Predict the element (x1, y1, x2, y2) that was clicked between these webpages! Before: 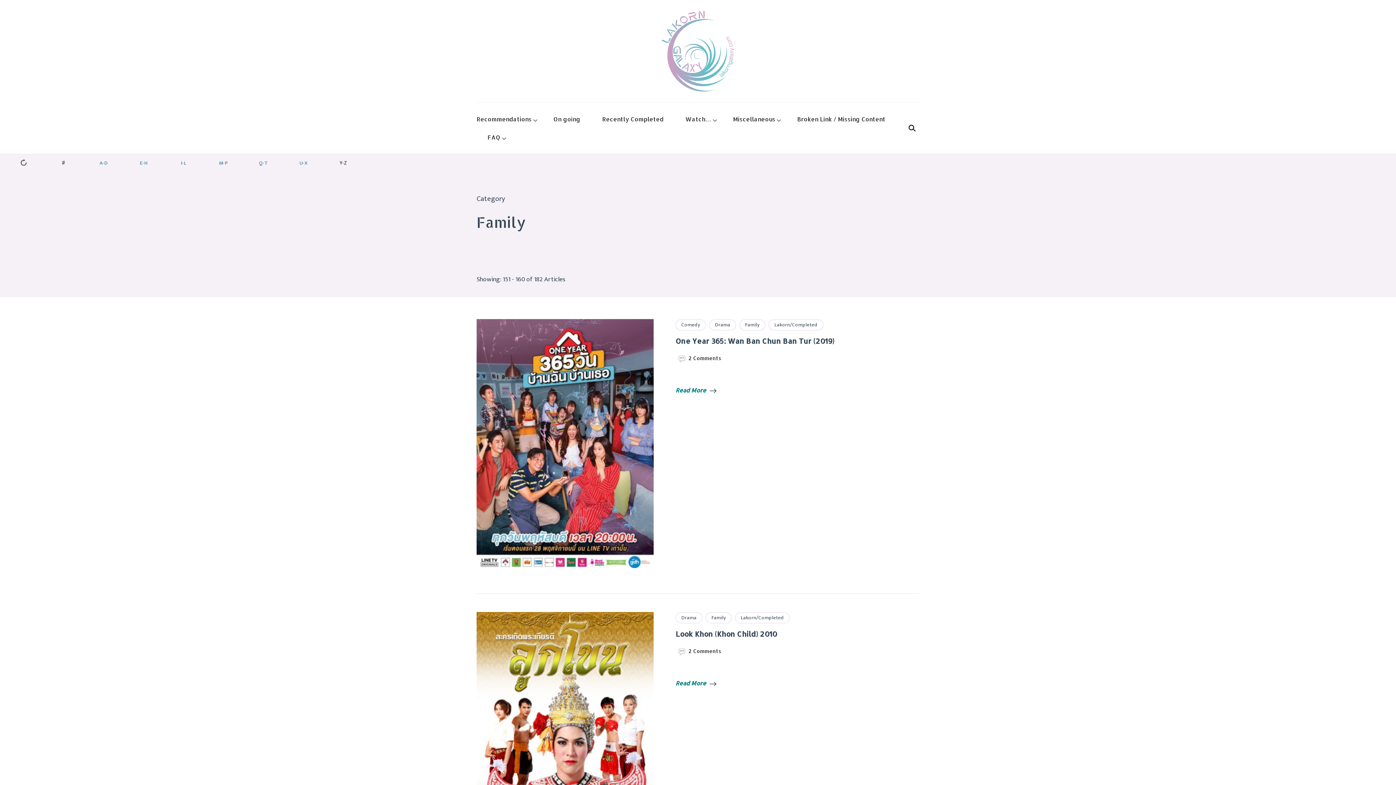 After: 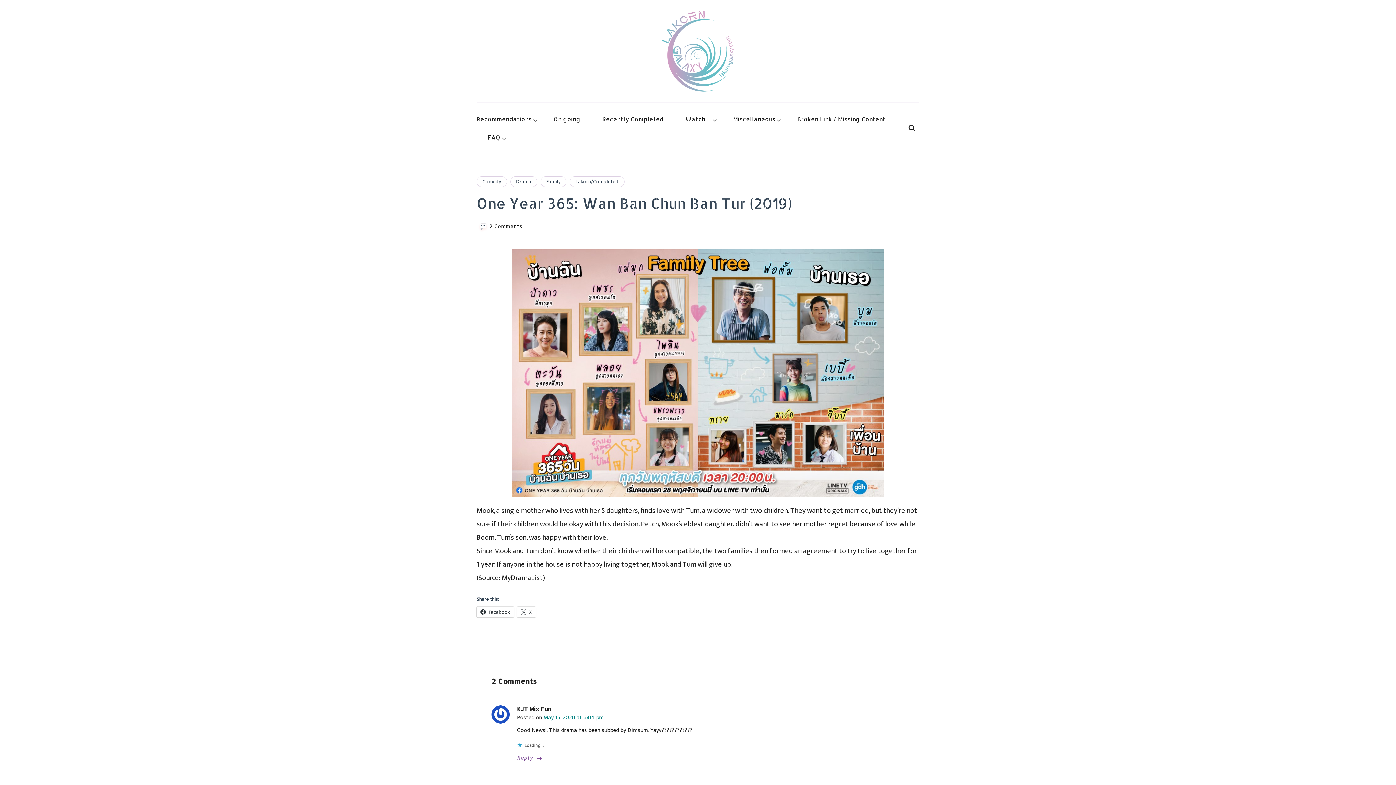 Action: label: Read More bbox: (675, 385, 716, 395)